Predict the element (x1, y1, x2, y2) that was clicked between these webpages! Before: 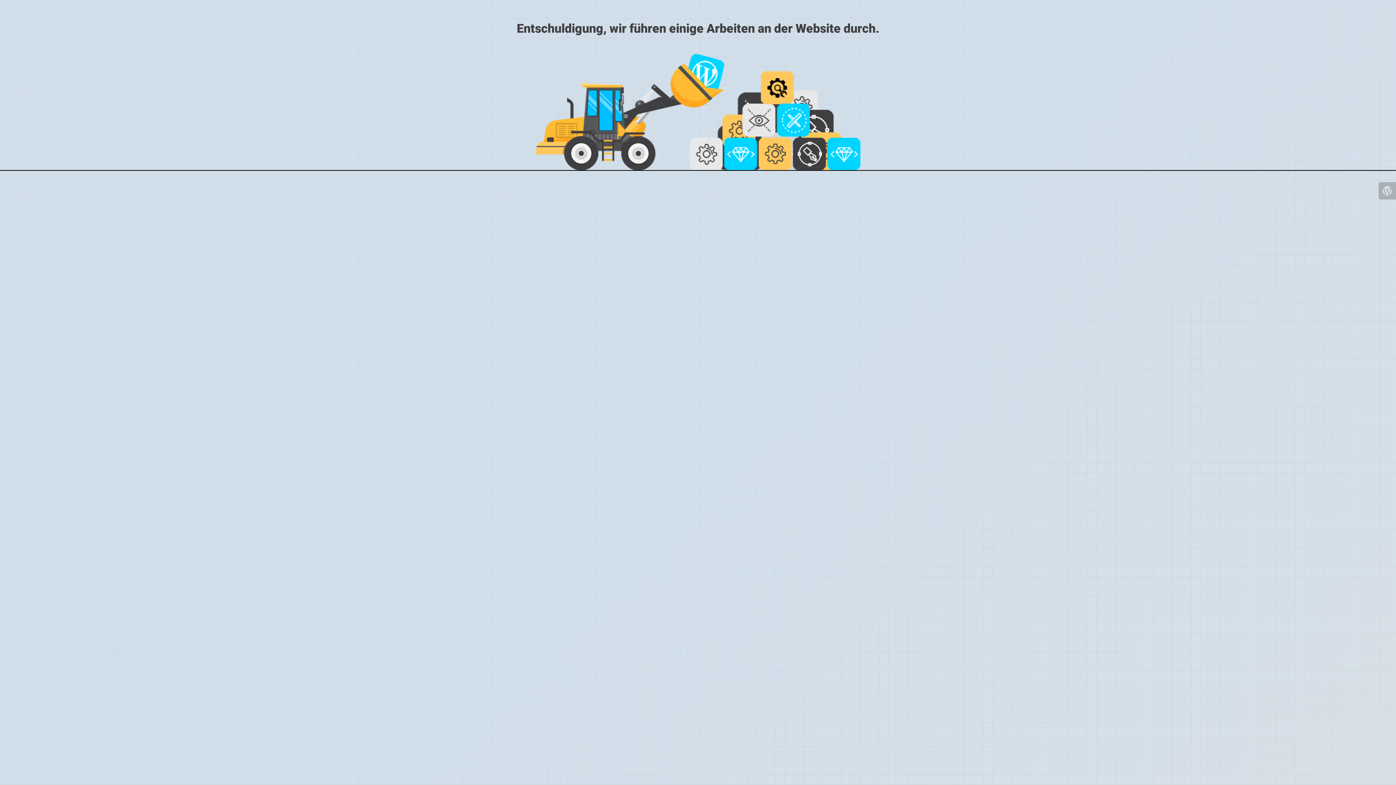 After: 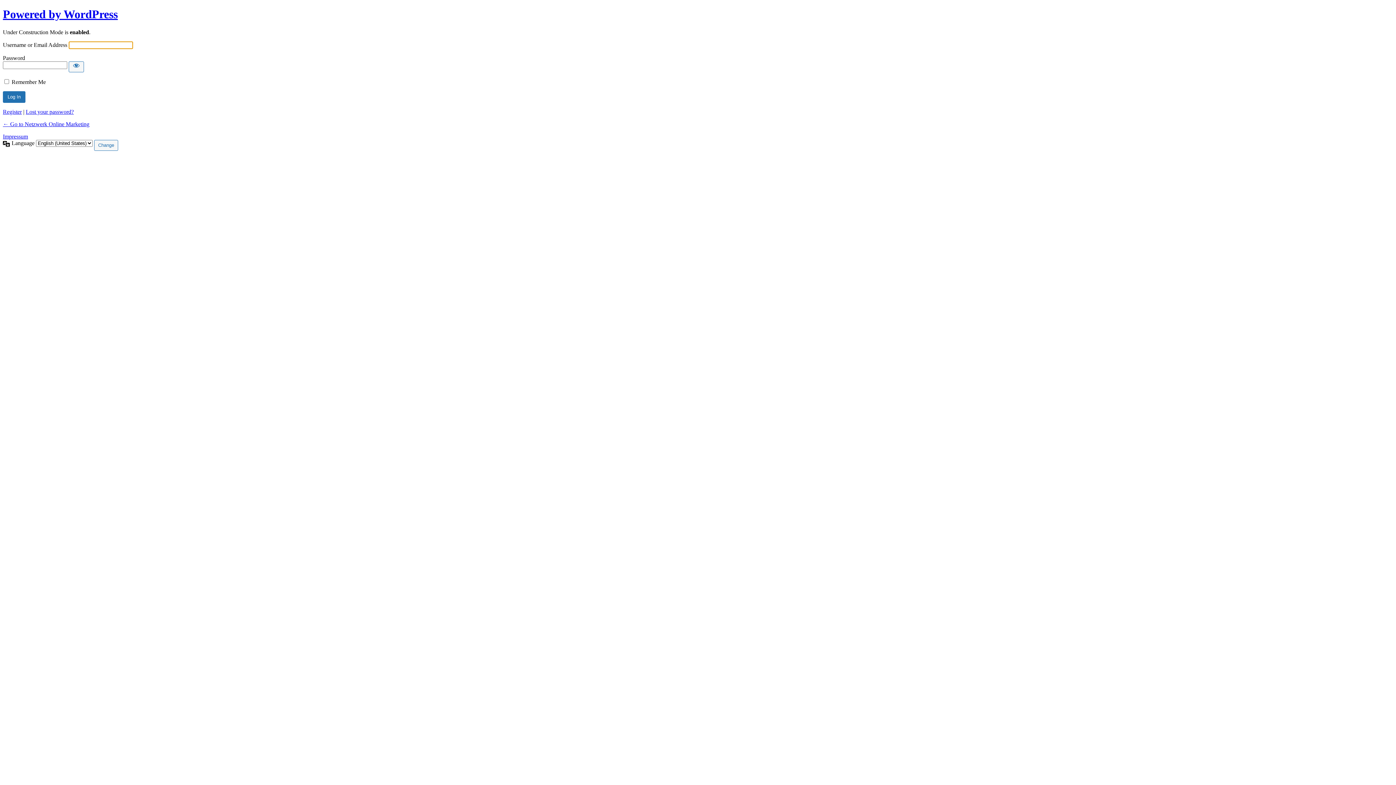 Action: bbox: (1378, 182, 1396, 199)